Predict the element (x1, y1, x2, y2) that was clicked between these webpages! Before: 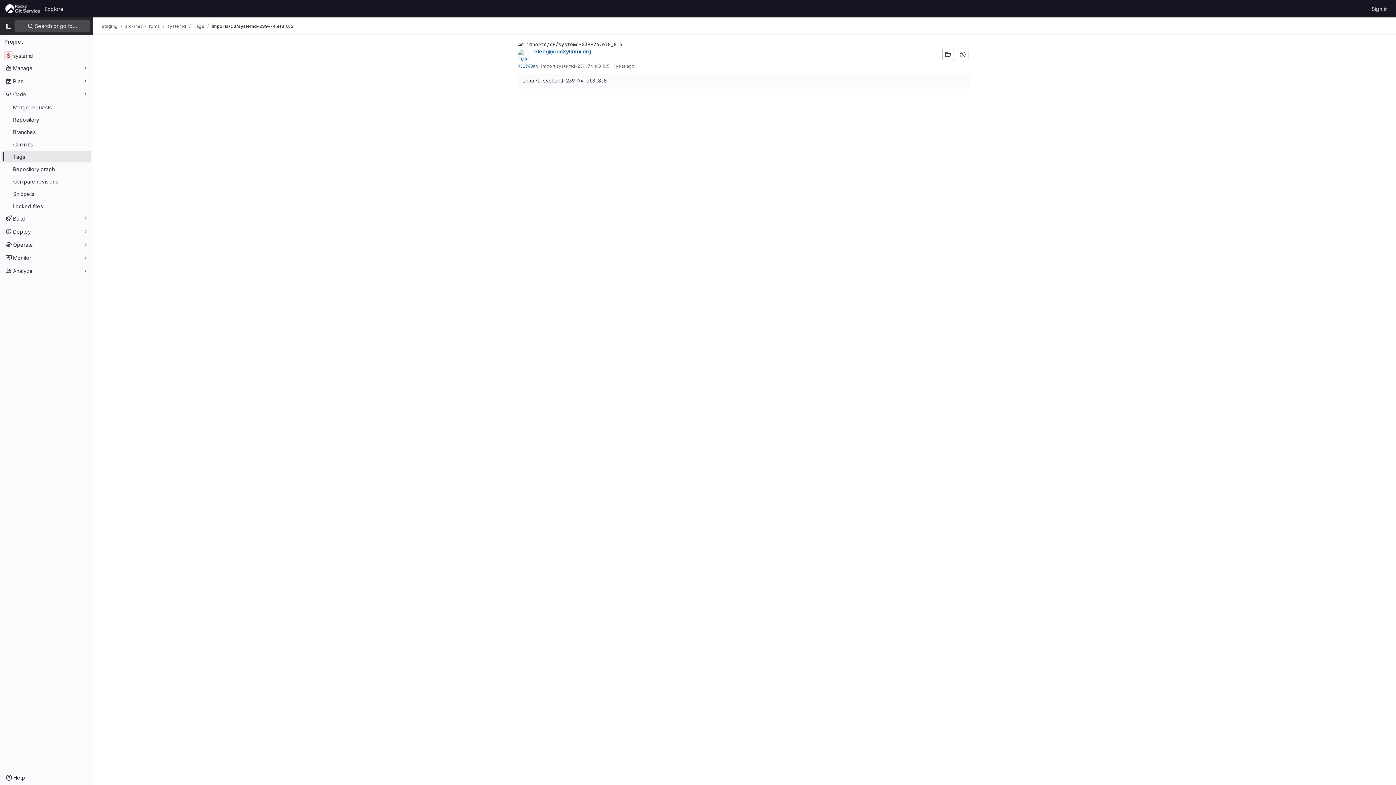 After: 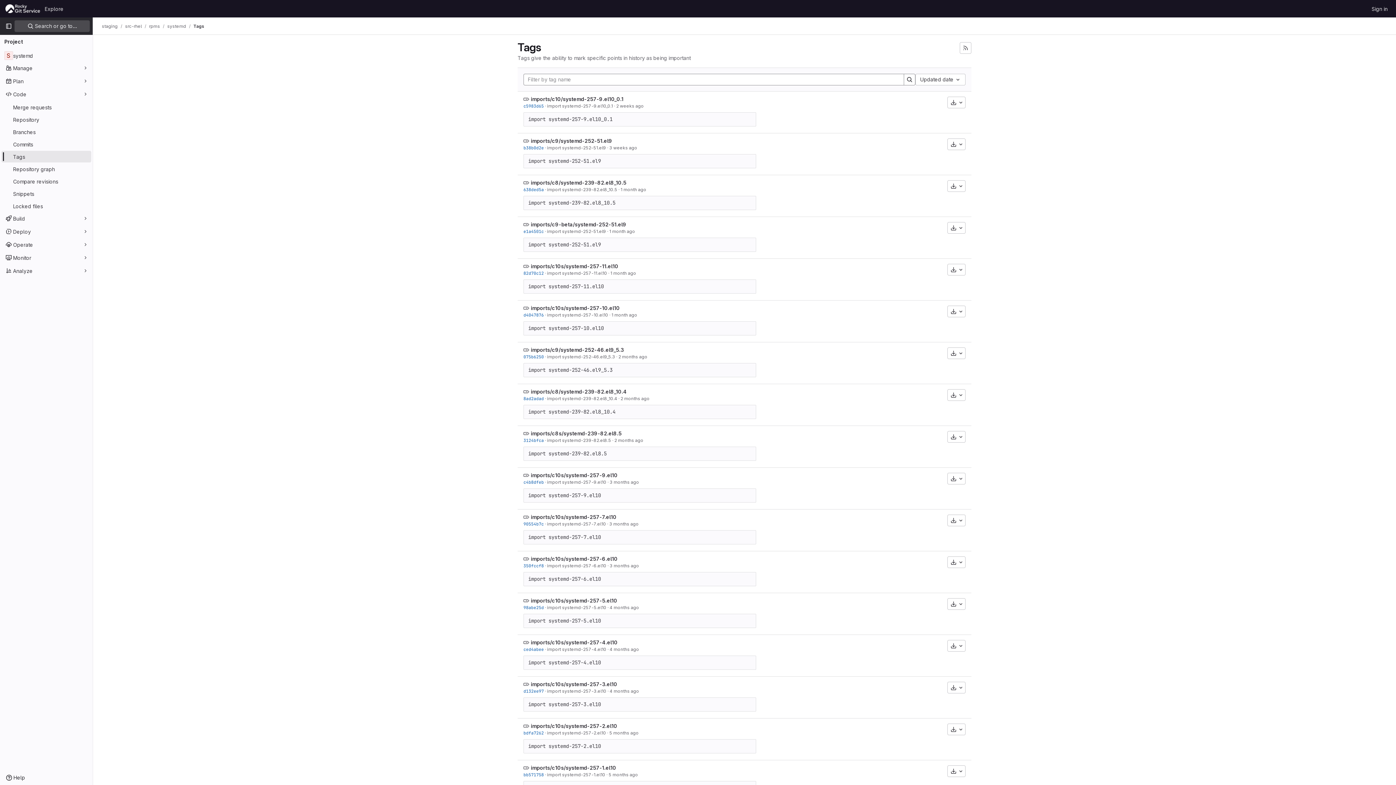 Action: bbox: (193, 23, 204, 29) label: Tags